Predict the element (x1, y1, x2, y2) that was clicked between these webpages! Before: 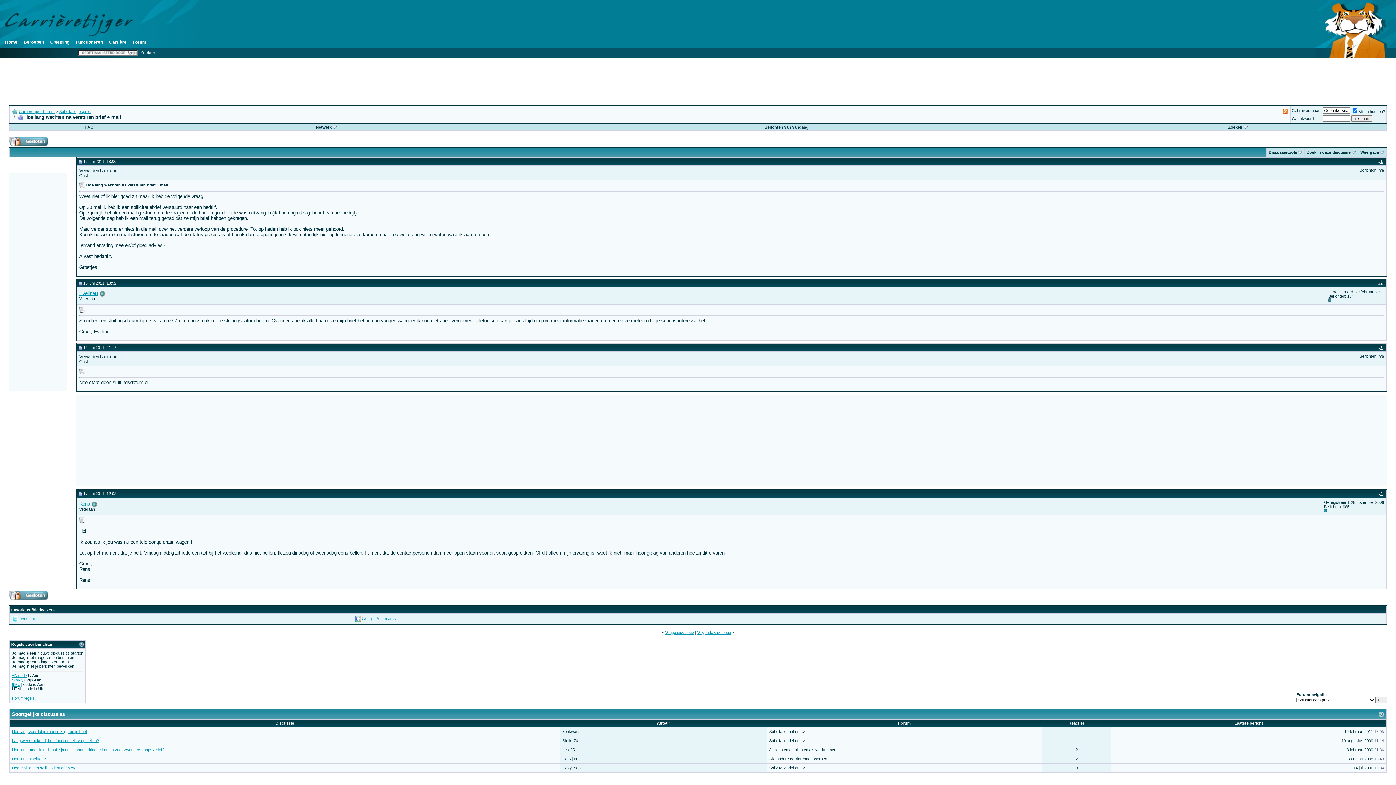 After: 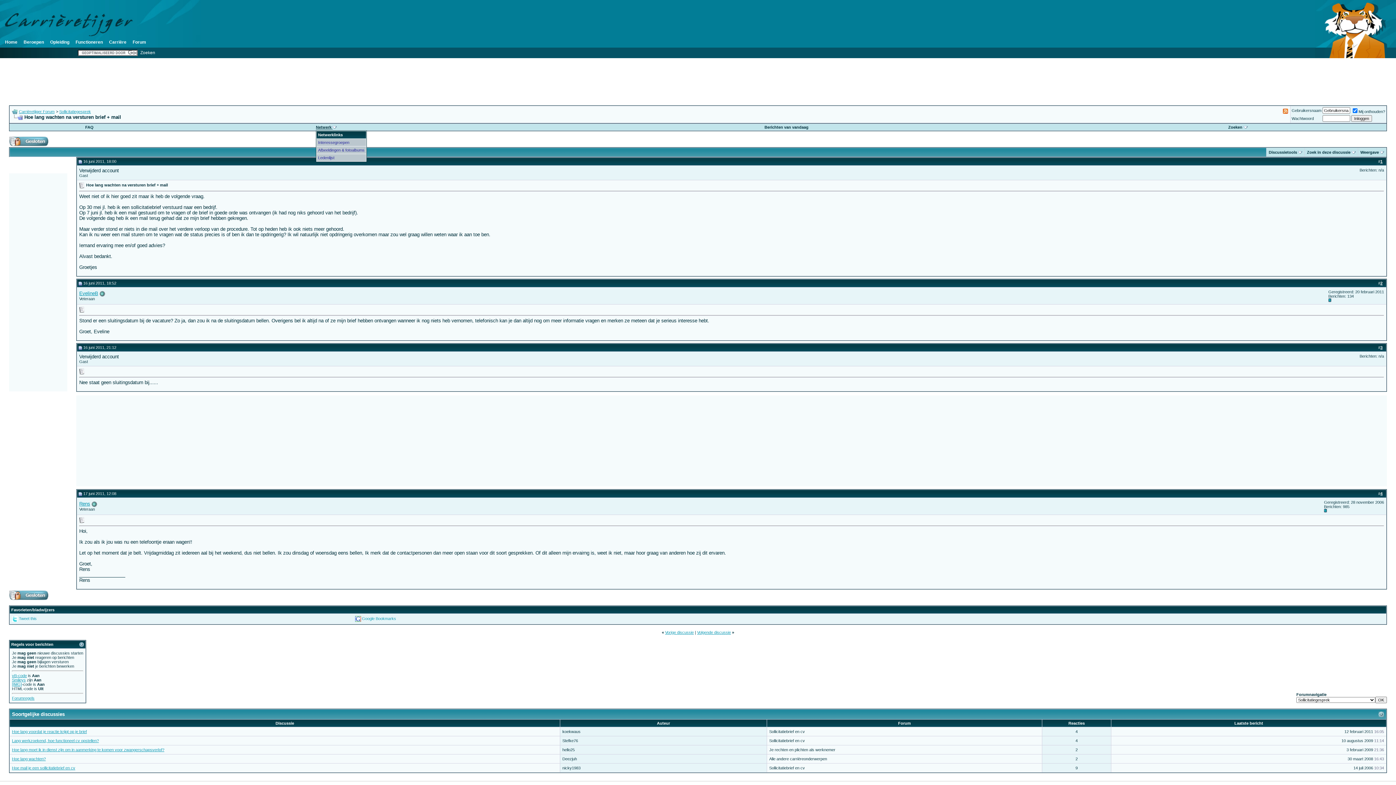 Action: label: Netwerk  bbox: (316, 125, 336, 129)